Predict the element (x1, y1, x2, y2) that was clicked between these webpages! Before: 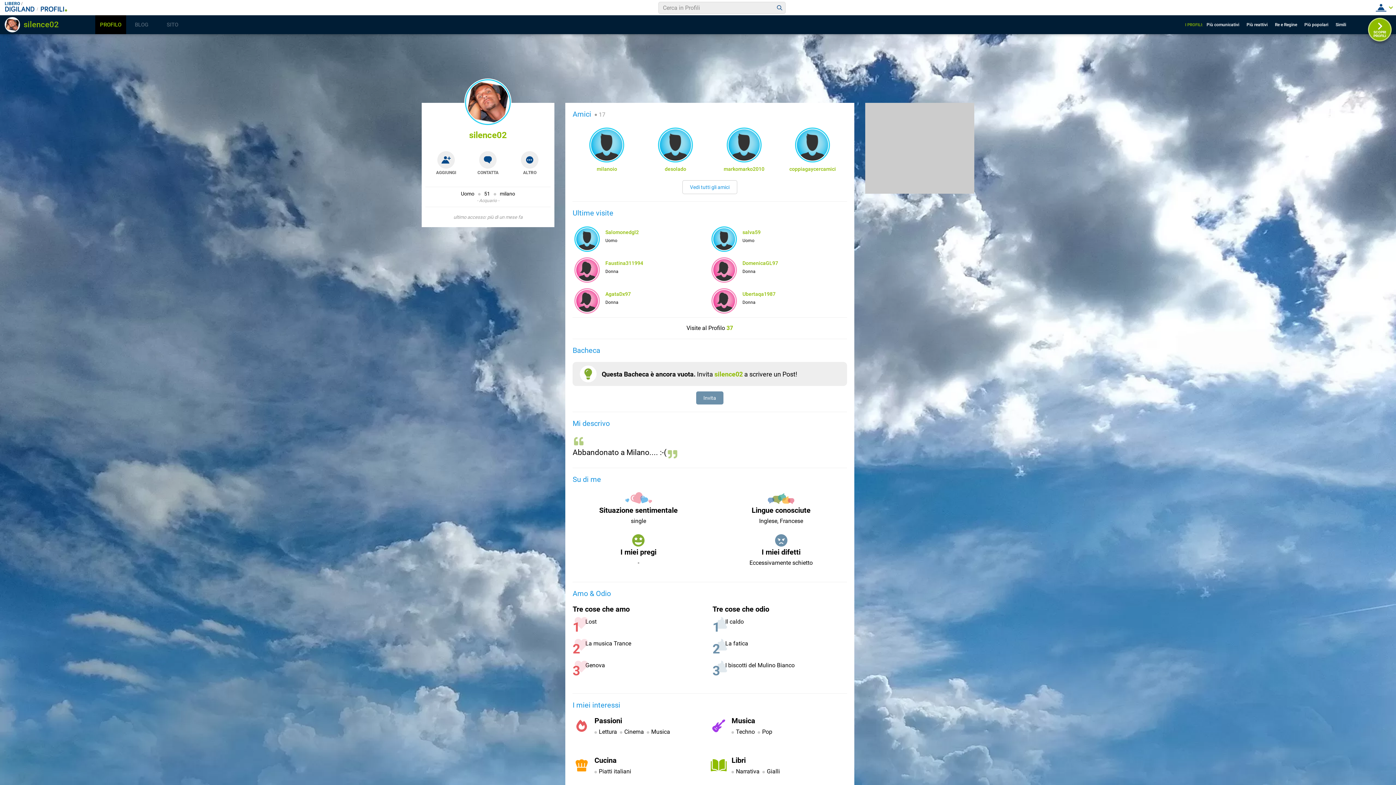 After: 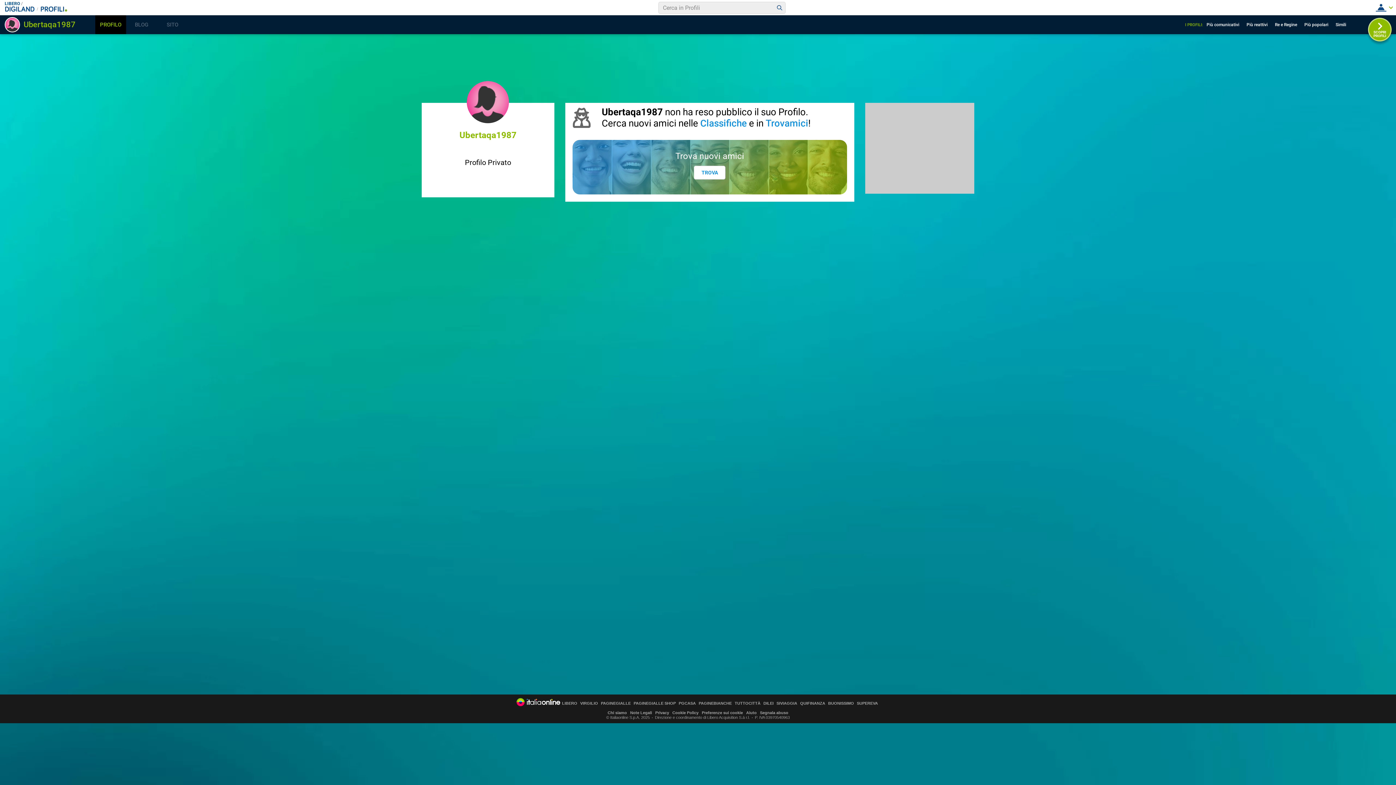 Action: bbox: (713, 290, 735, 312)